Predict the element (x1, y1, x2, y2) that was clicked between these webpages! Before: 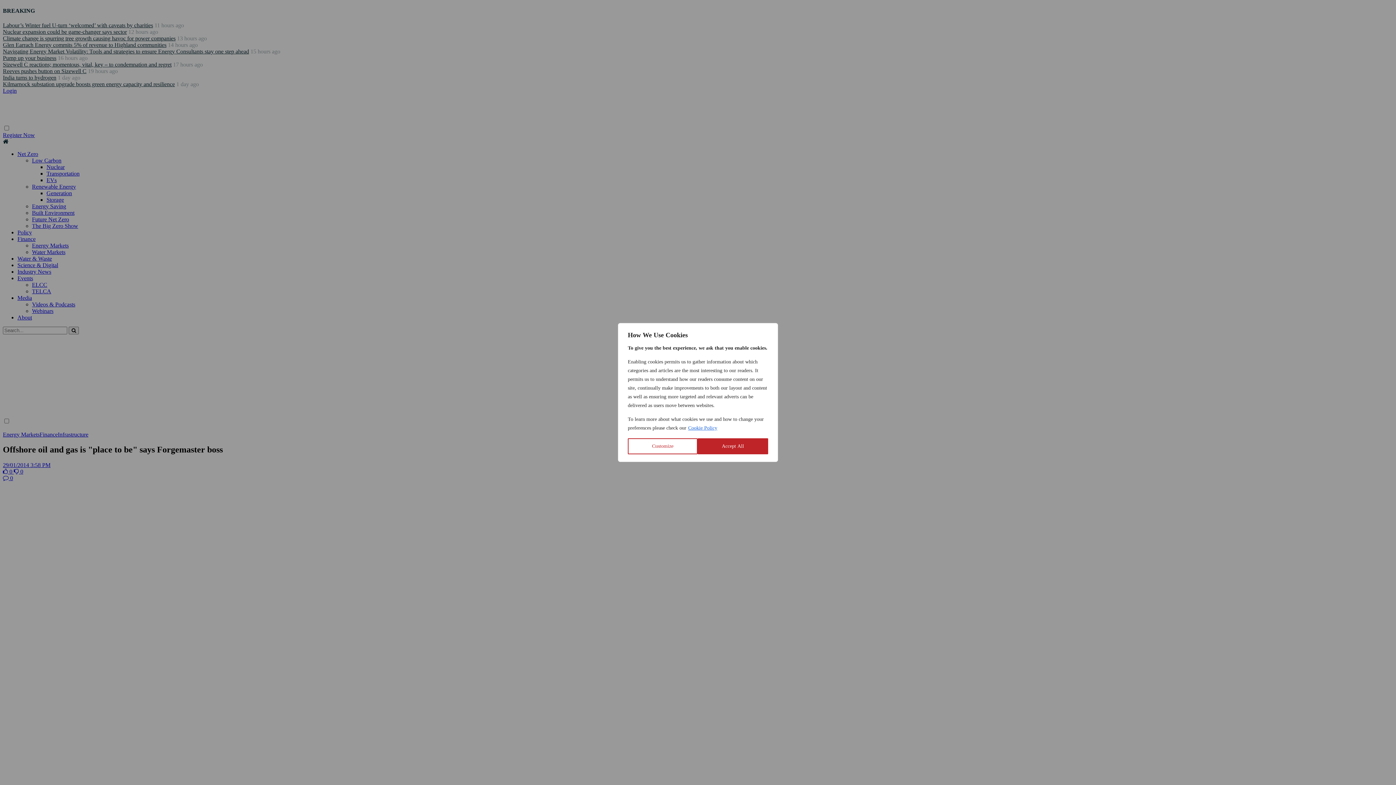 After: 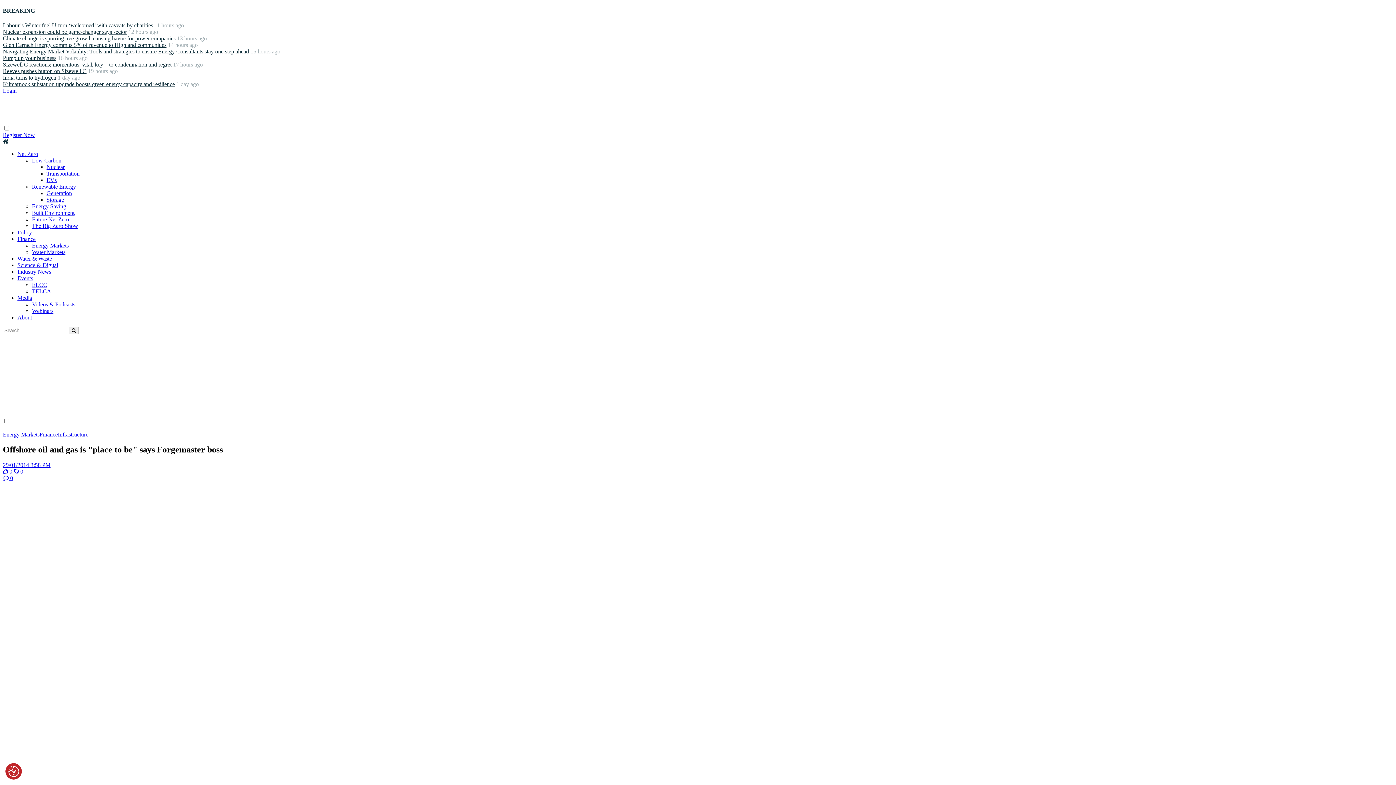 Action: bbox: (697, 438, 768, 454) label: Accept All